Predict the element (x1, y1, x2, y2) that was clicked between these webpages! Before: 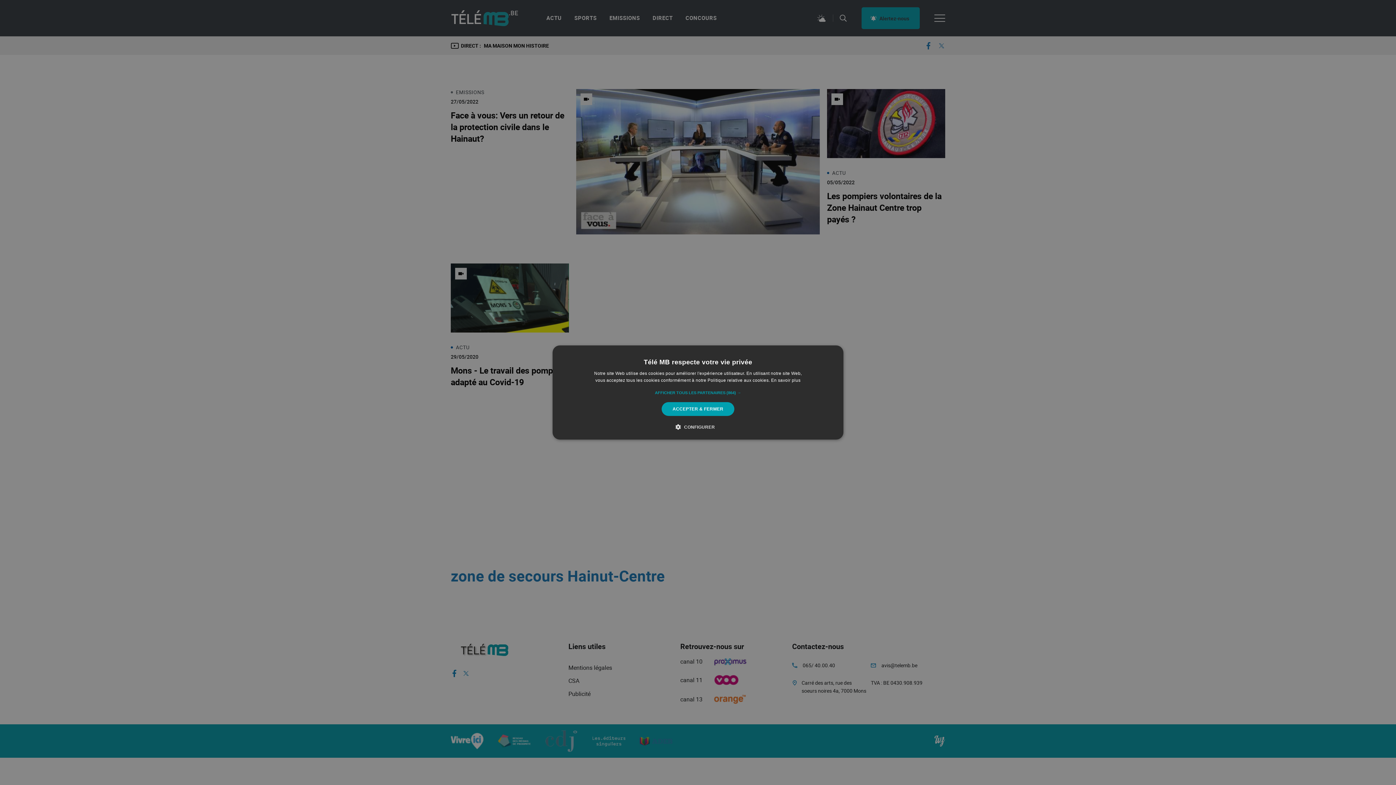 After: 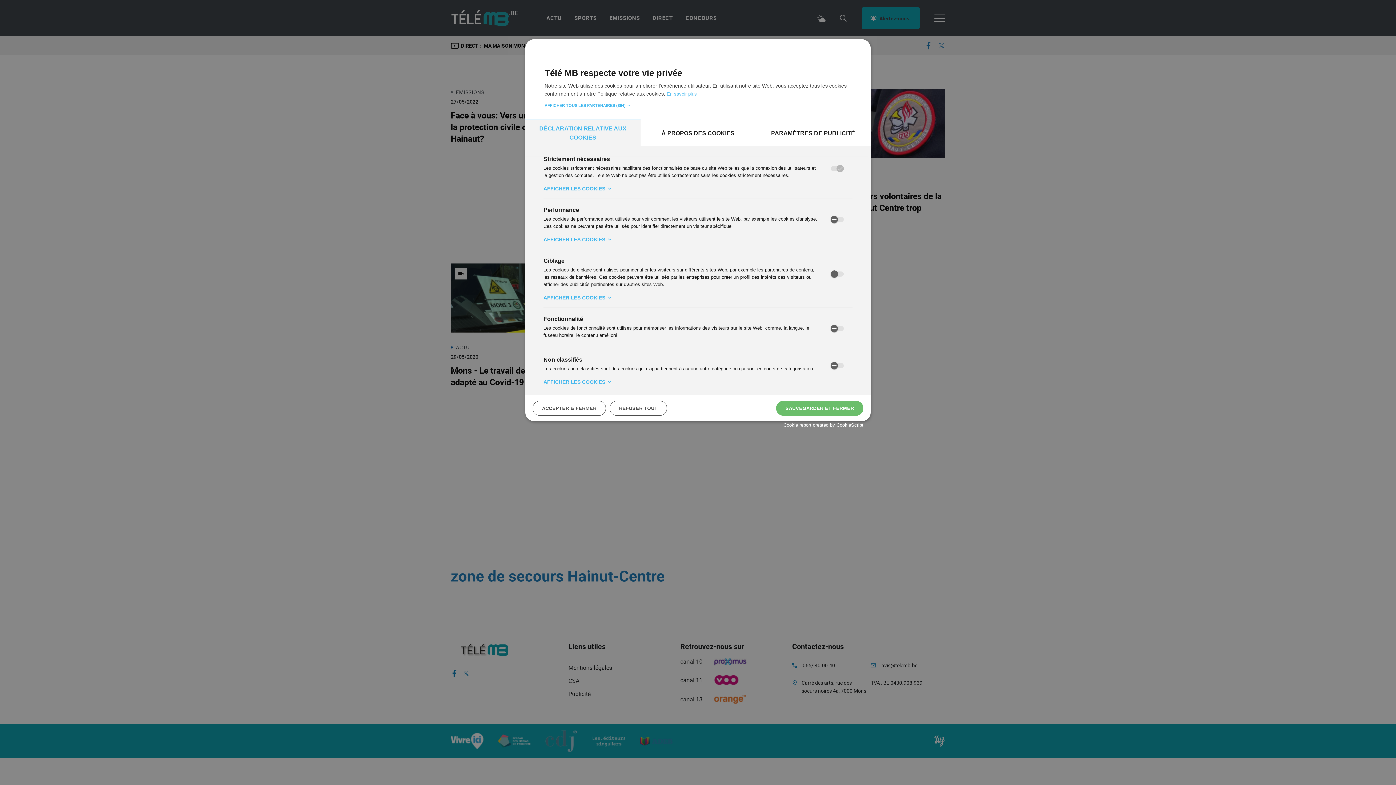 Action: bbox: (681, 423, 715, 430) label:  CONFIGURER